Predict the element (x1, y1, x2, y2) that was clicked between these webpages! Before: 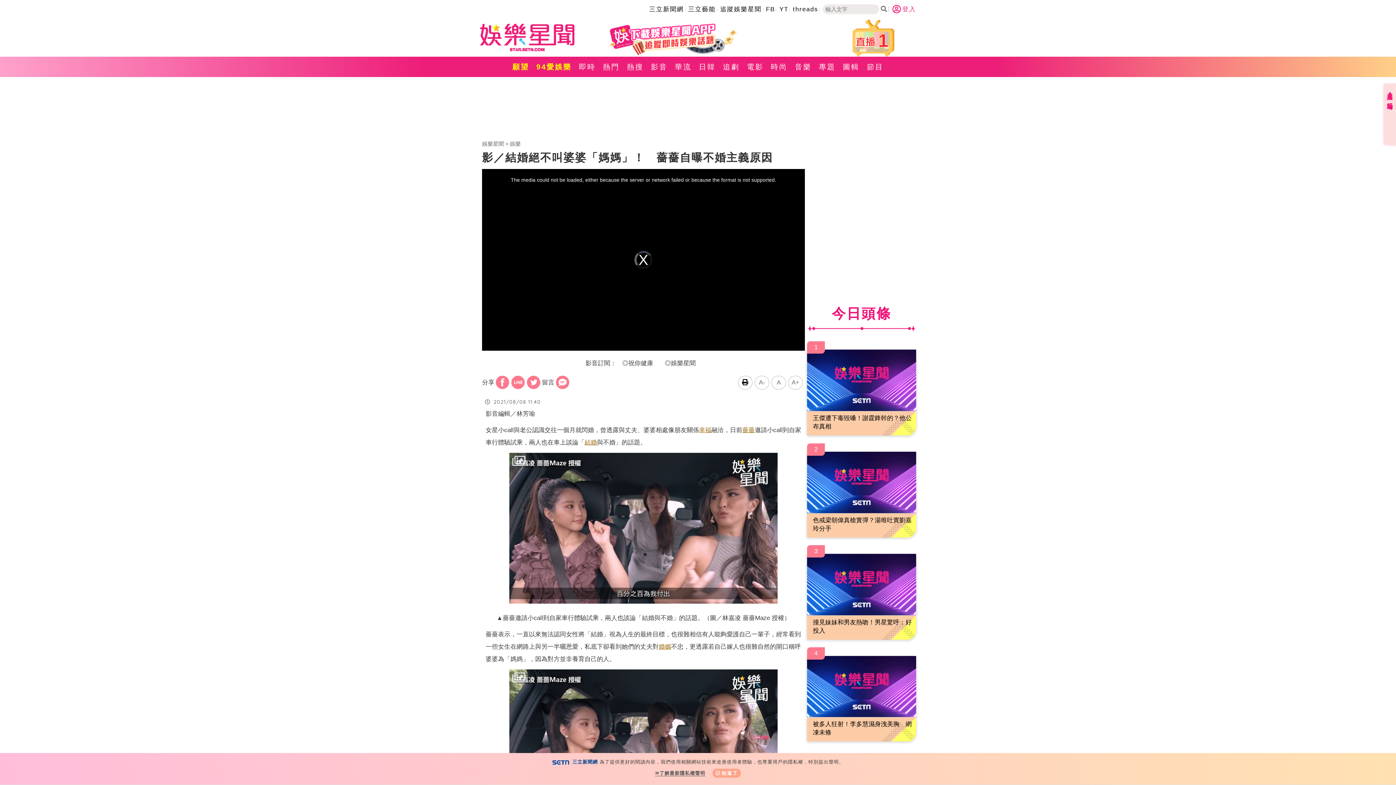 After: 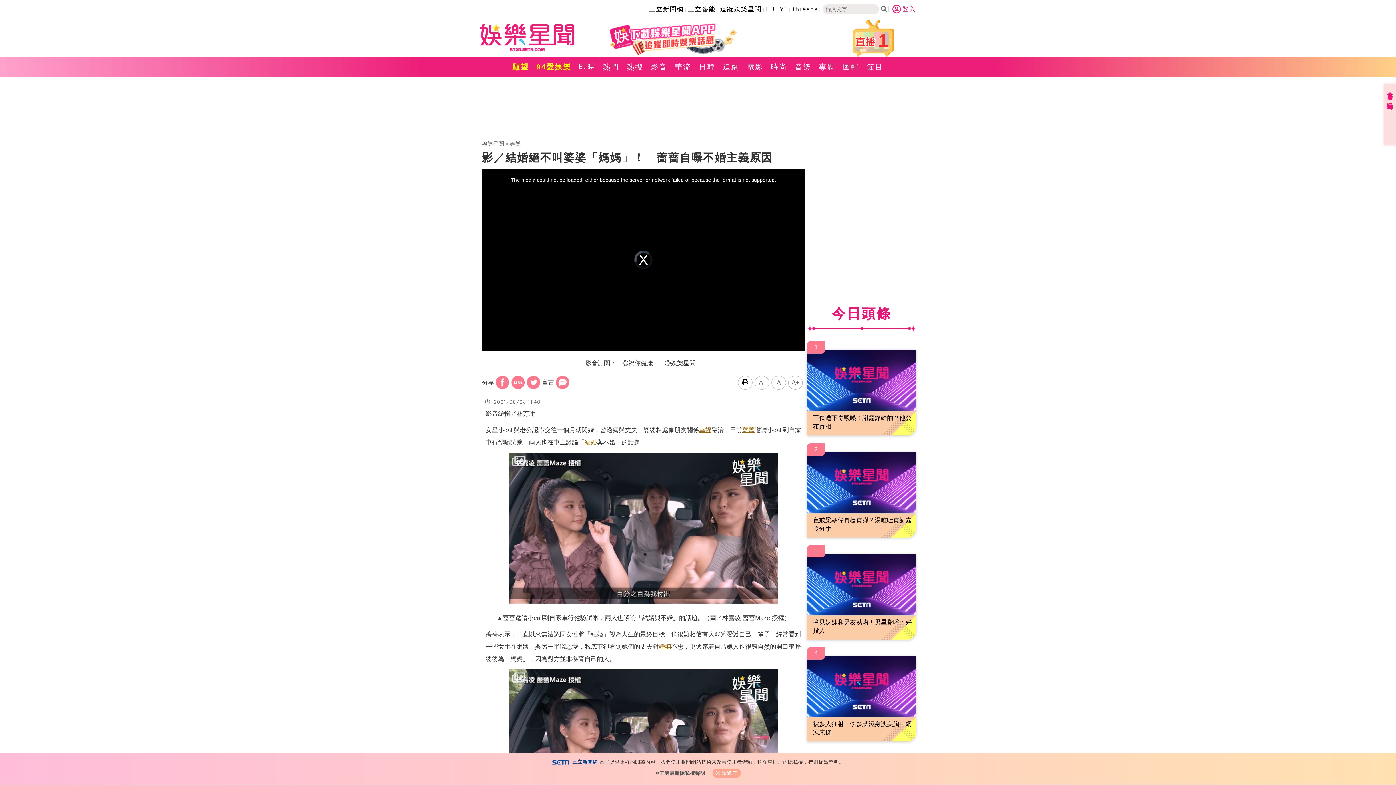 Action: bbox: (585, 20, 760, 56)